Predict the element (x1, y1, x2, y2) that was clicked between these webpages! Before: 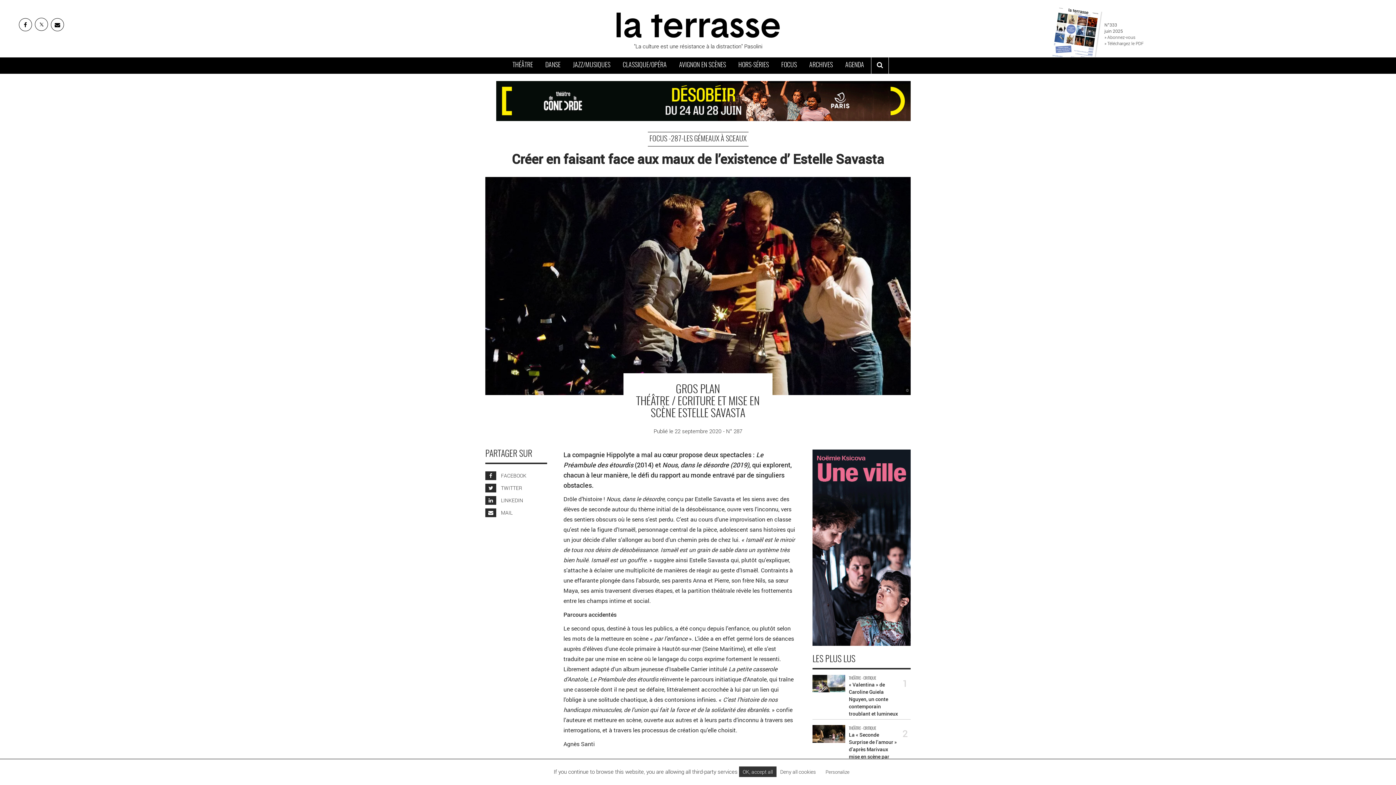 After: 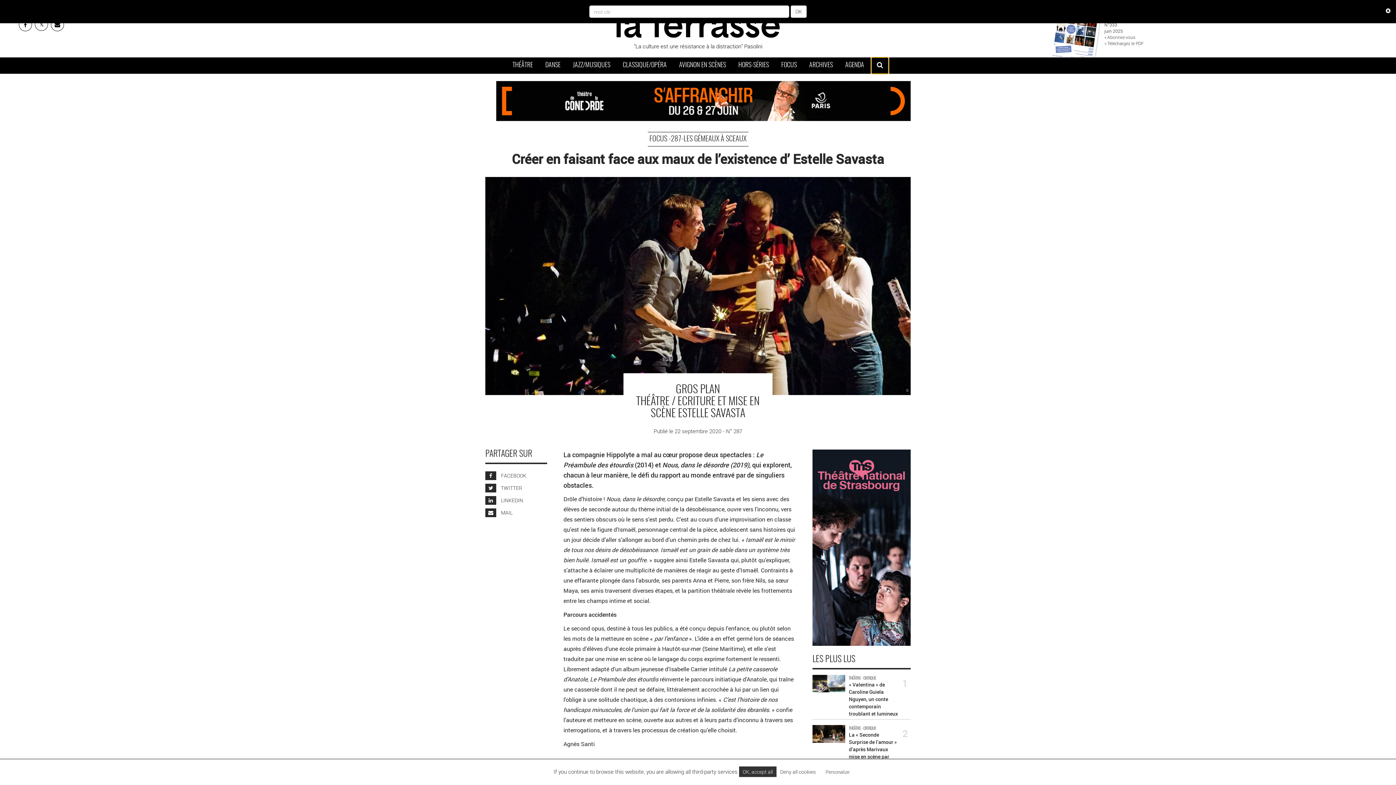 Action: label: ouvrir la recherche bbox: (871, 57, 888, 73)